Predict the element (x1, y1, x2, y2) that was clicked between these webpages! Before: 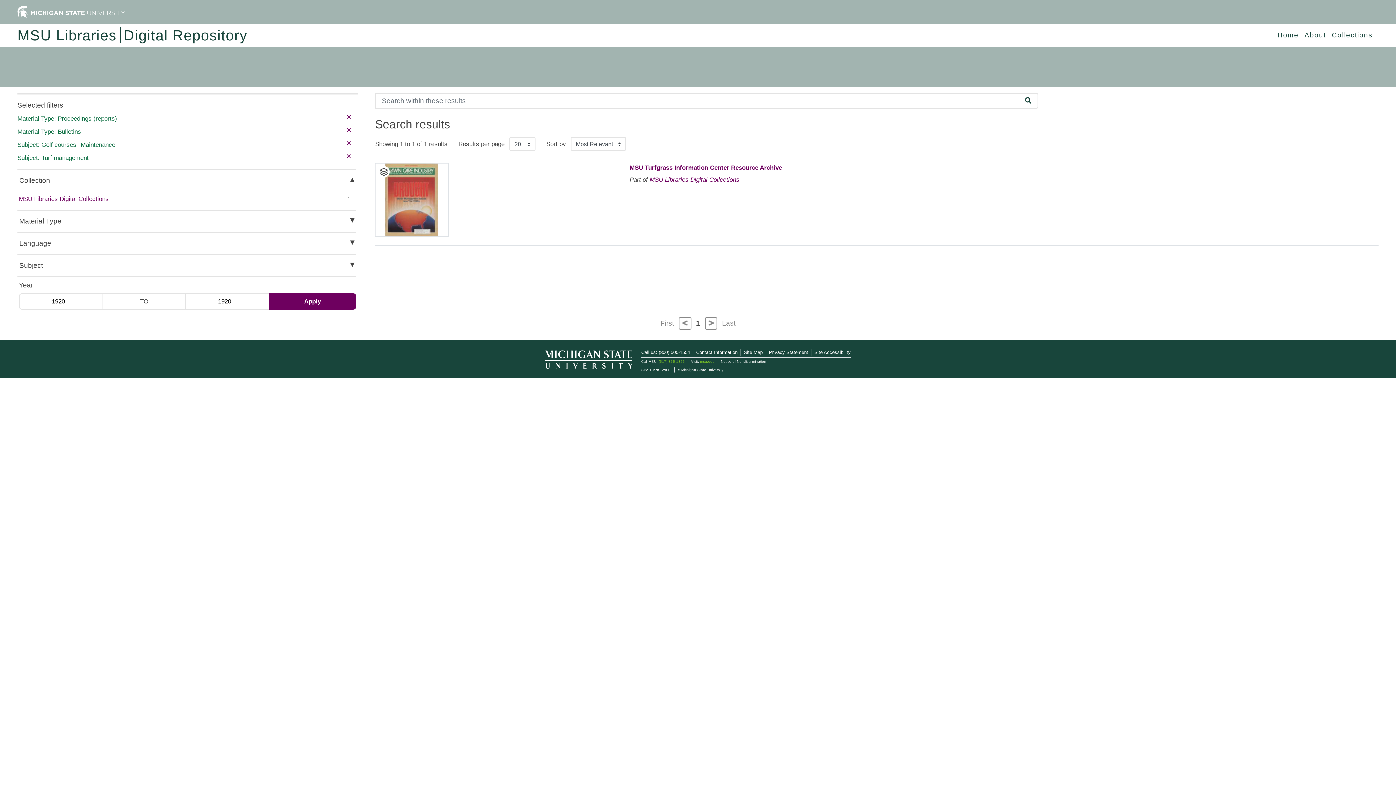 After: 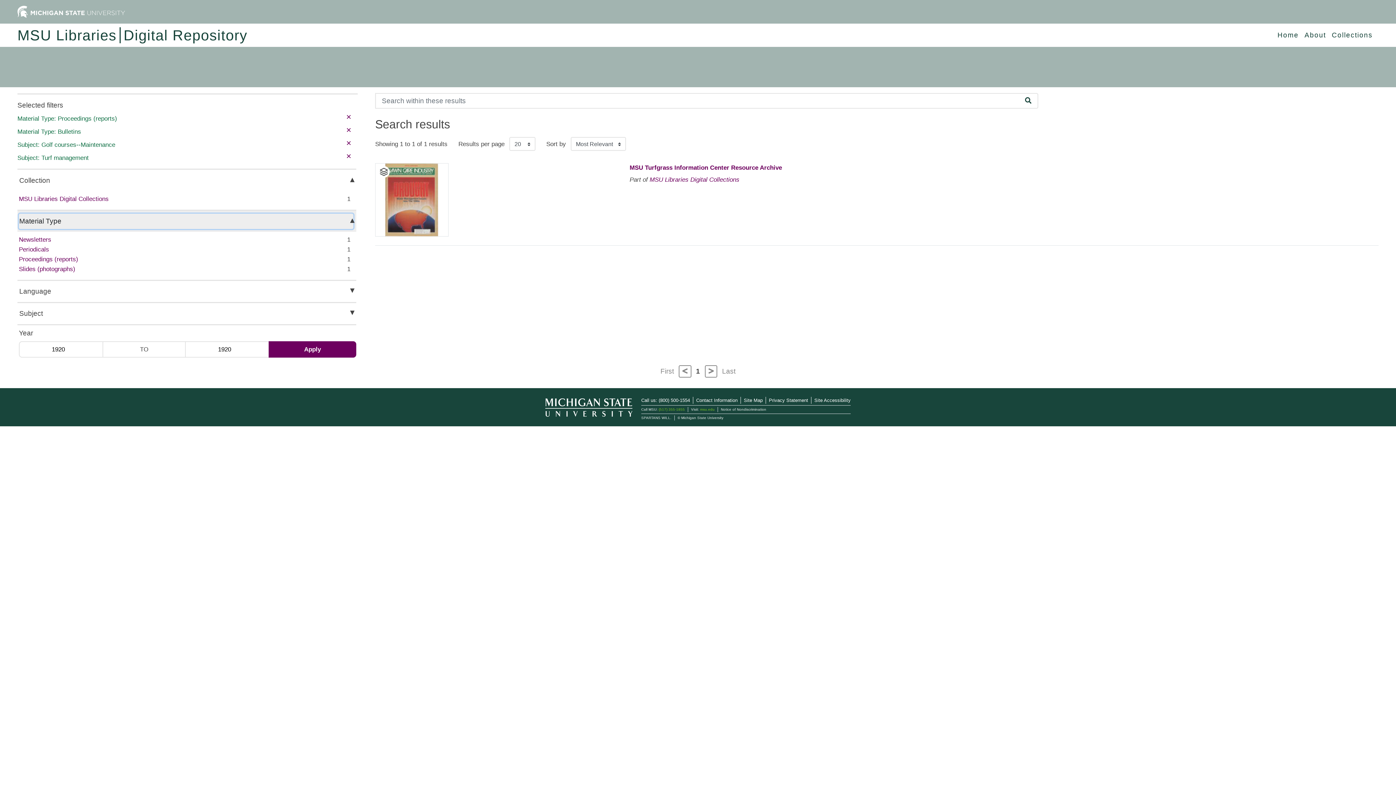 Action: label: Material Type bbox: (18, 213, 353, 229)